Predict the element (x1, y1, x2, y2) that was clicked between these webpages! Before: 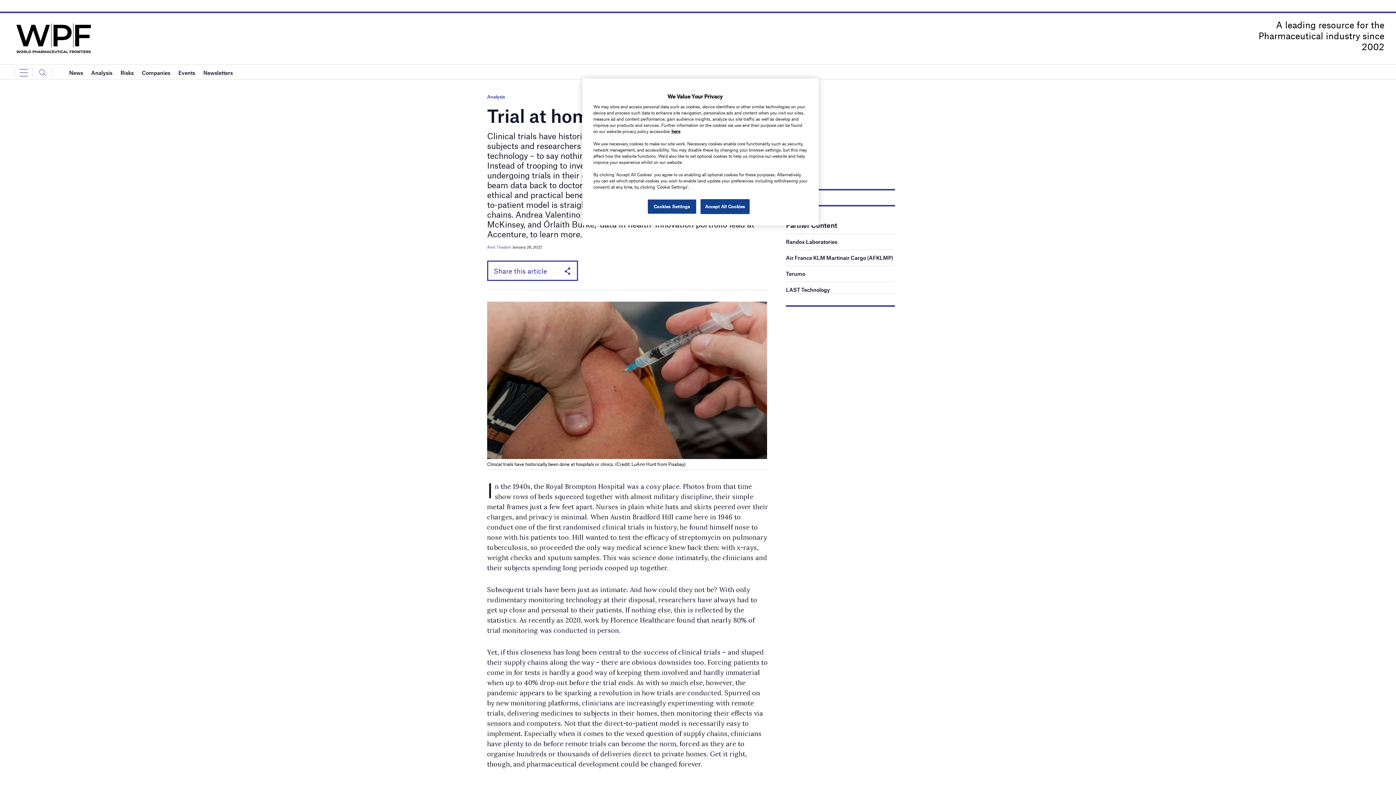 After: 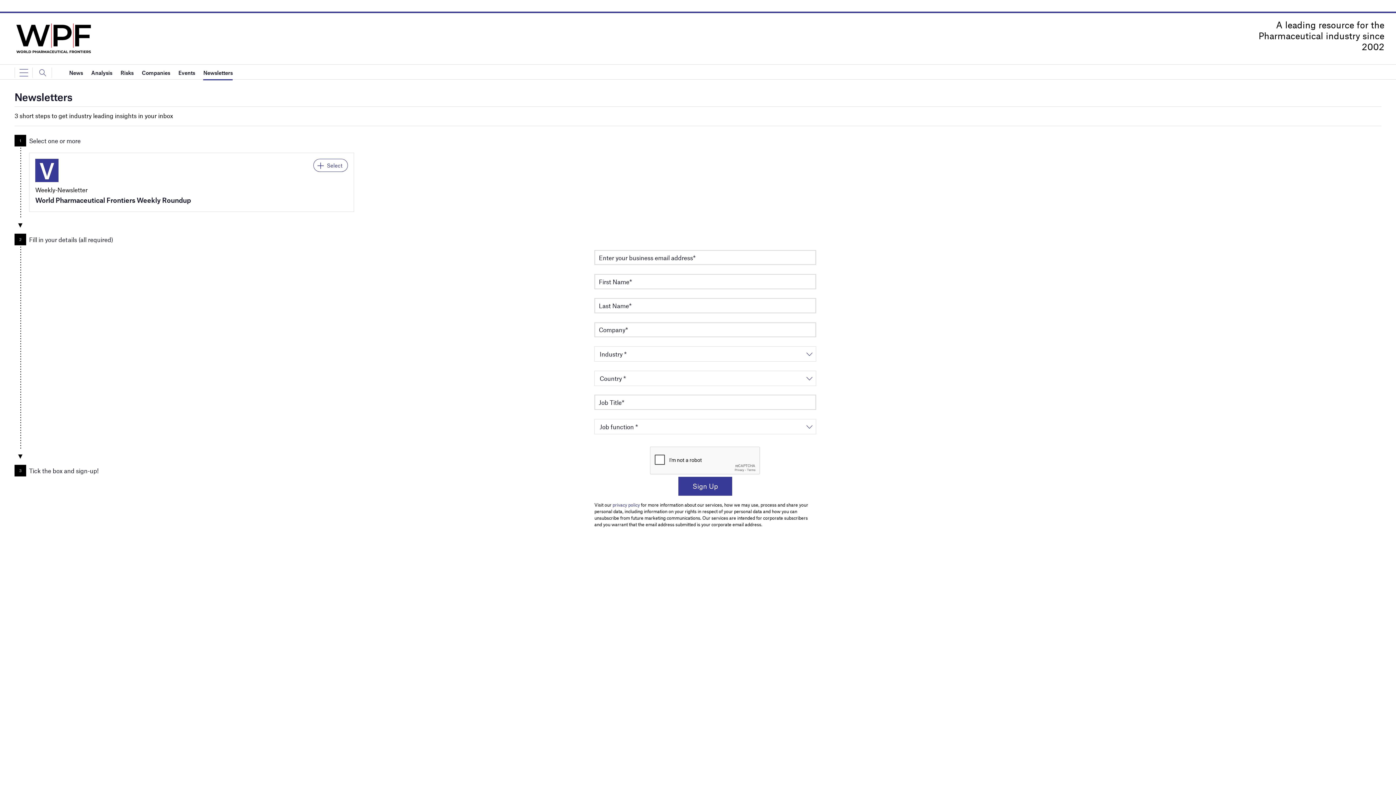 Action: label: Newsletters bbox: (203, 65, 232, 80)